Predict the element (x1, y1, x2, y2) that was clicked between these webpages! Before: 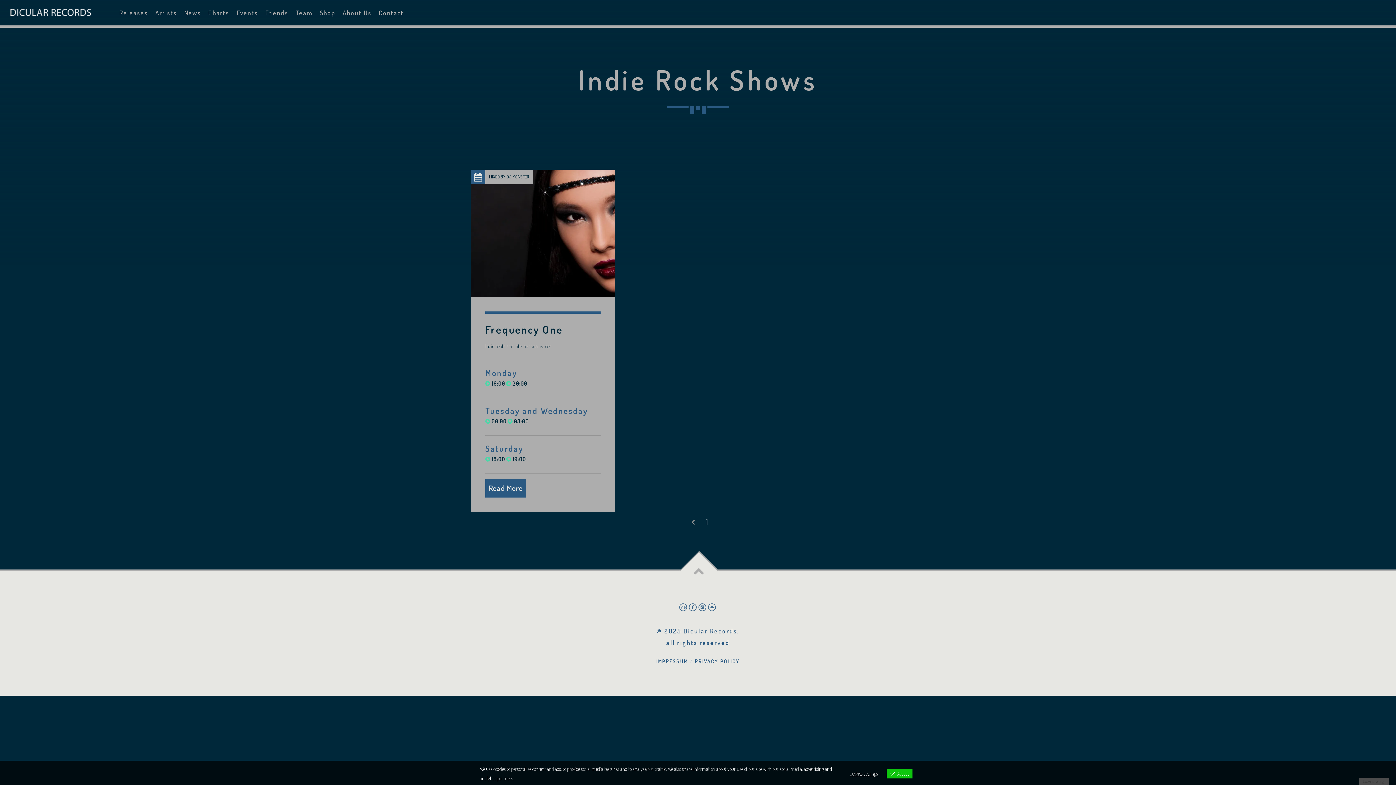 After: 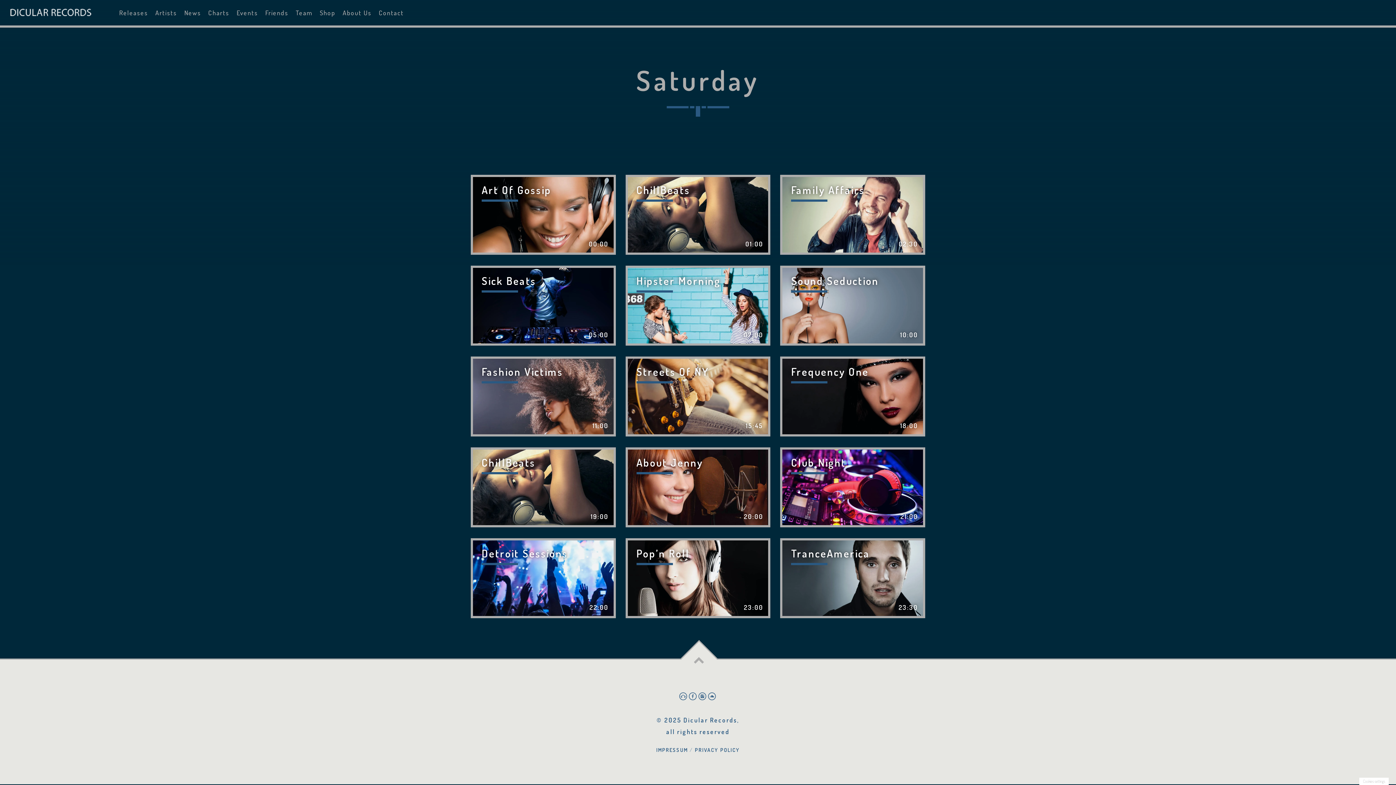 Action: label: Saturday bbox: (485, 443, 523, 453)